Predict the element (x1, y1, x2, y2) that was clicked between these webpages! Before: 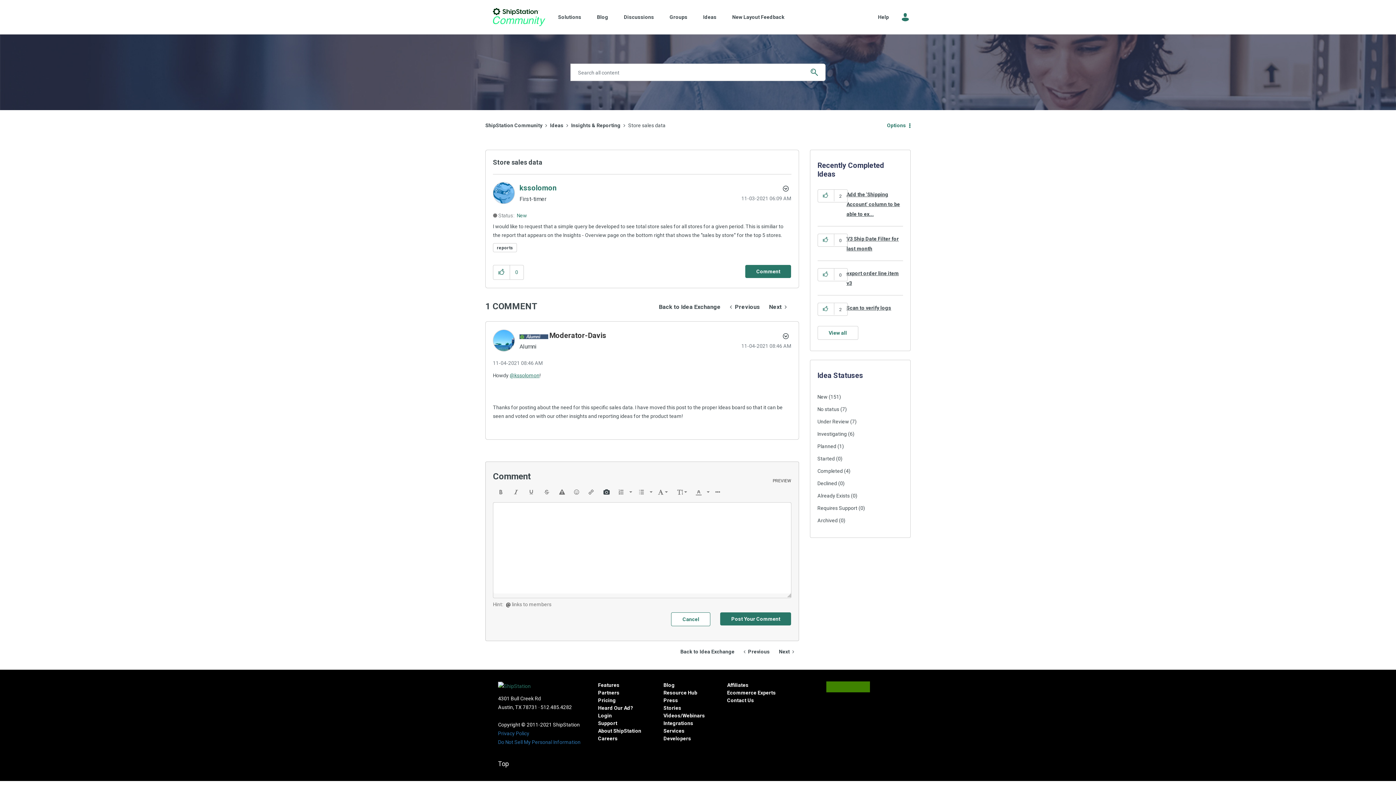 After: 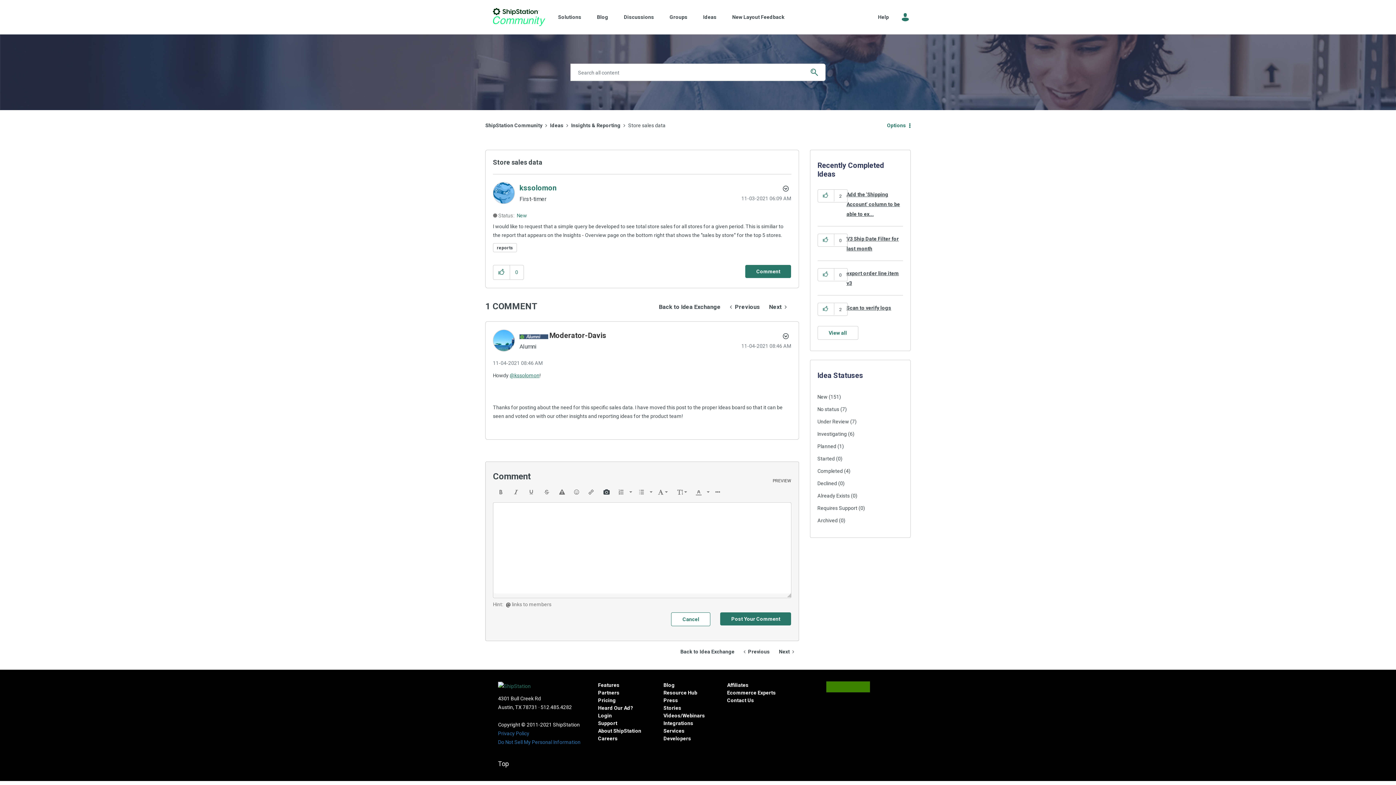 Action: bbox: (493, 158, 542, 166) label: Store sales data